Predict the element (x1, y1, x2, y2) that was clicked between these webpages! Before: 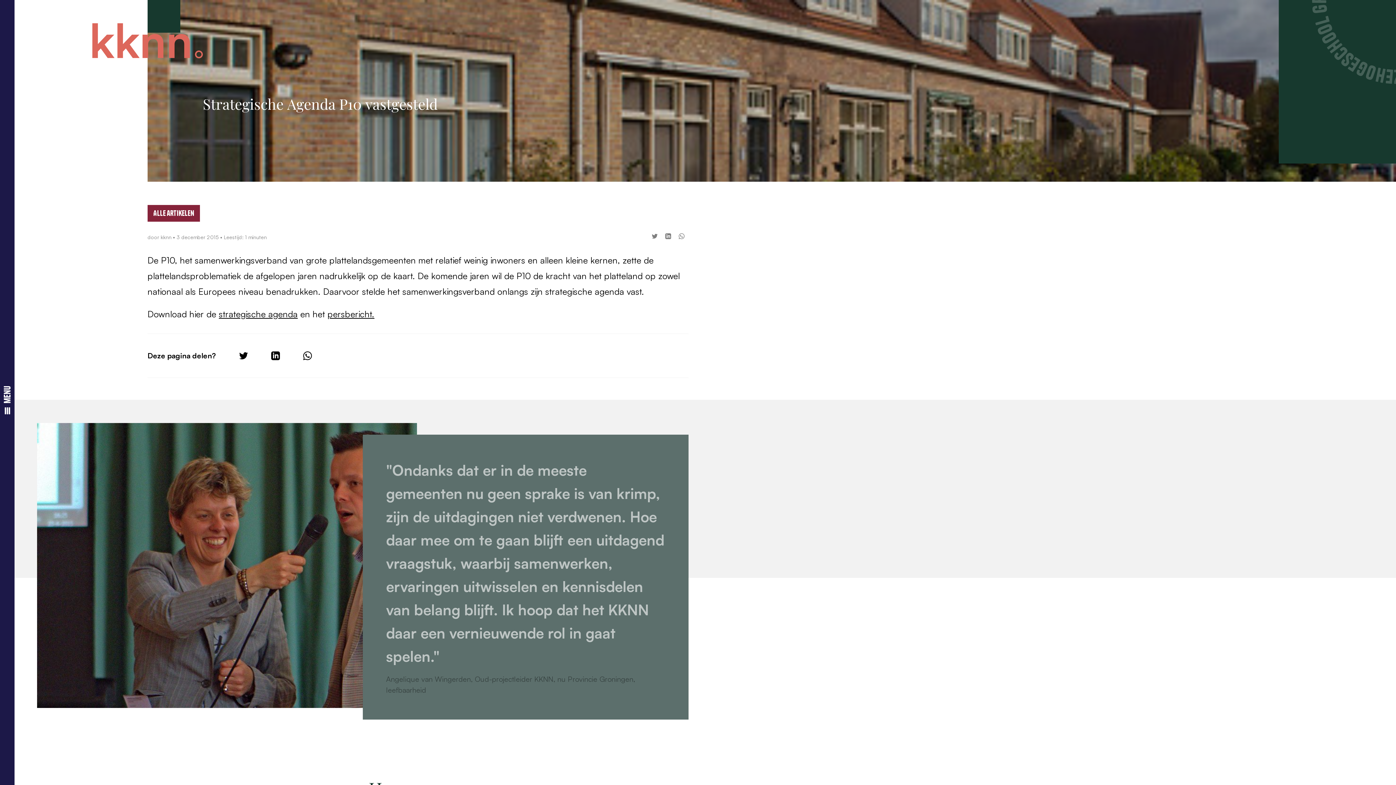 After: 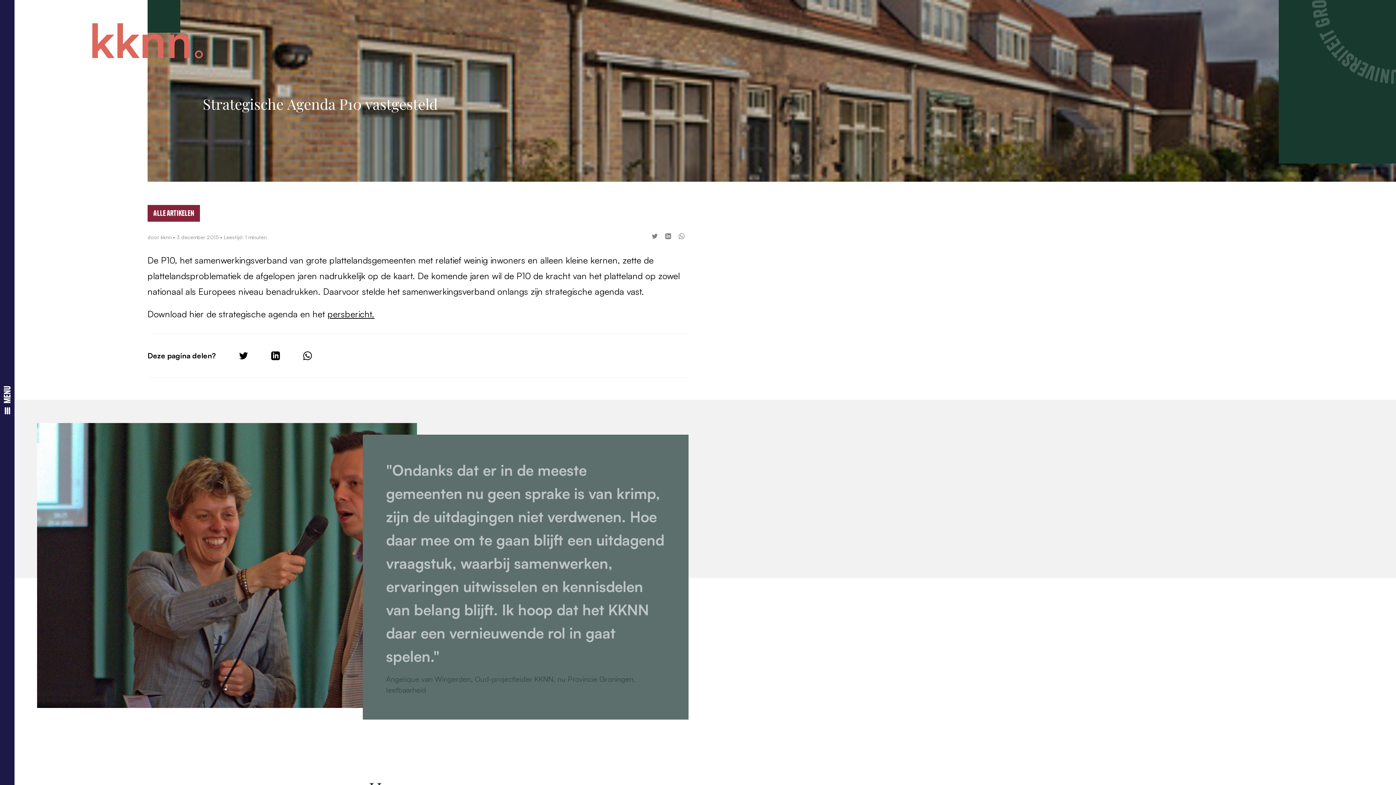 Action: label: strategische agenda bbox: (218, 308, 297, 319)